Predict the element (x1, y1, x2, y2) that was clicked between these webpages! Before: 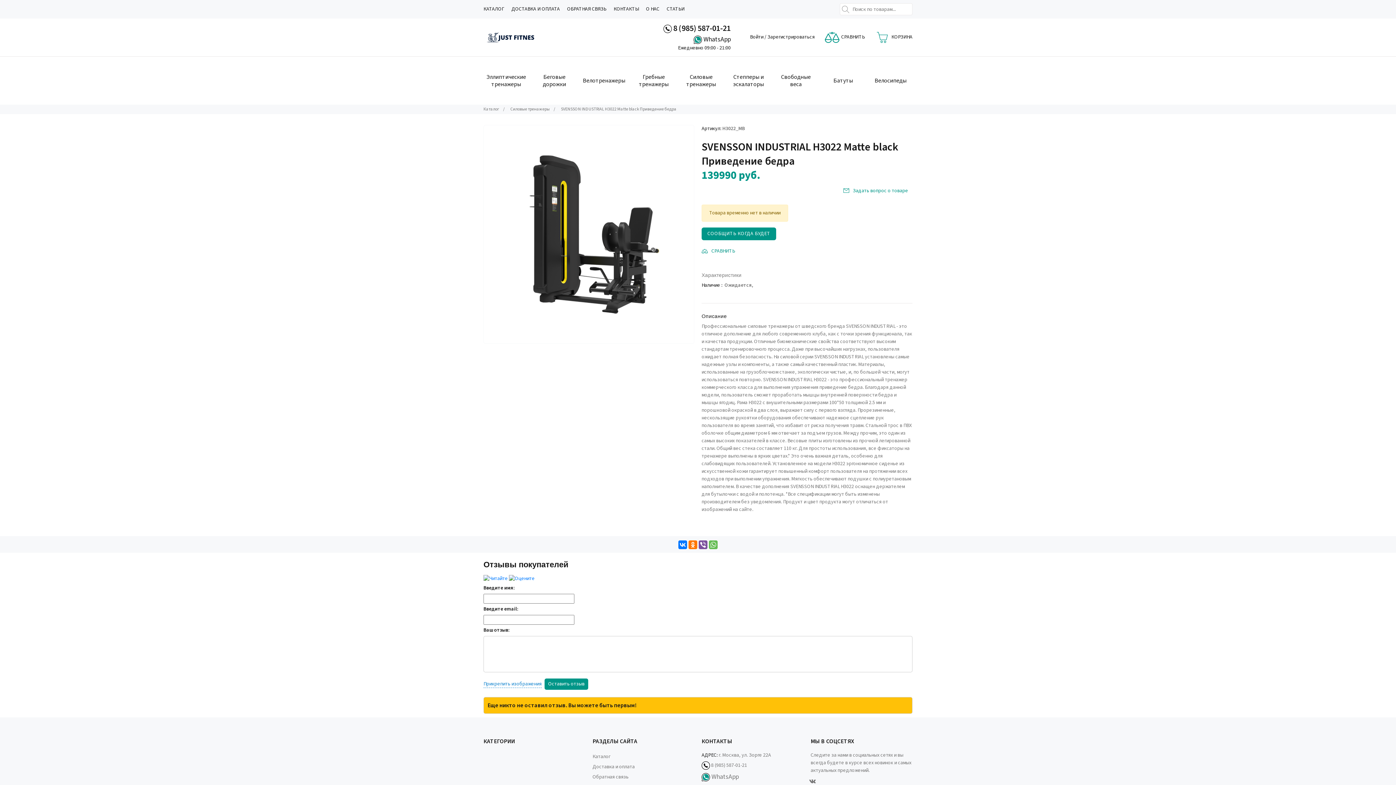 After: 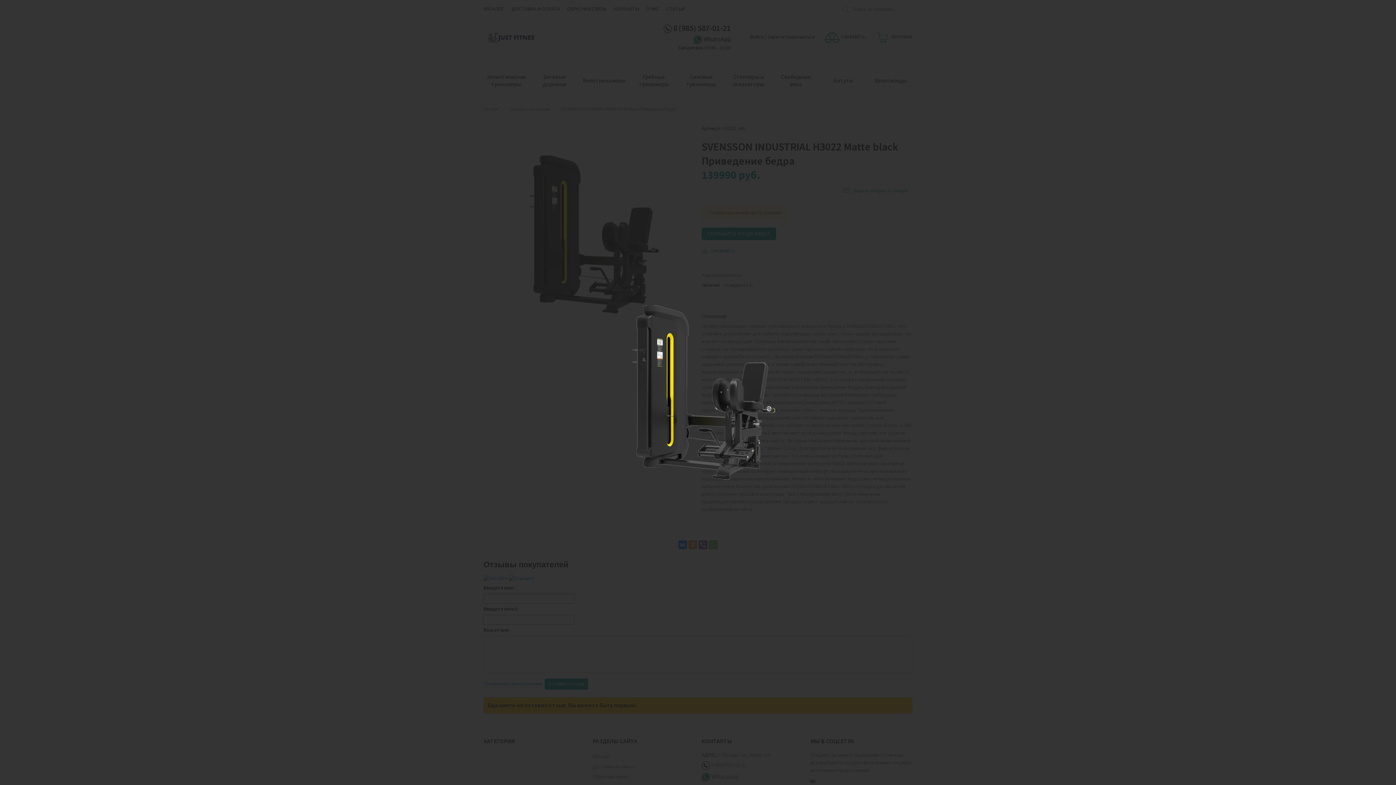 Action: bbox: (484, 125, 694, 343)